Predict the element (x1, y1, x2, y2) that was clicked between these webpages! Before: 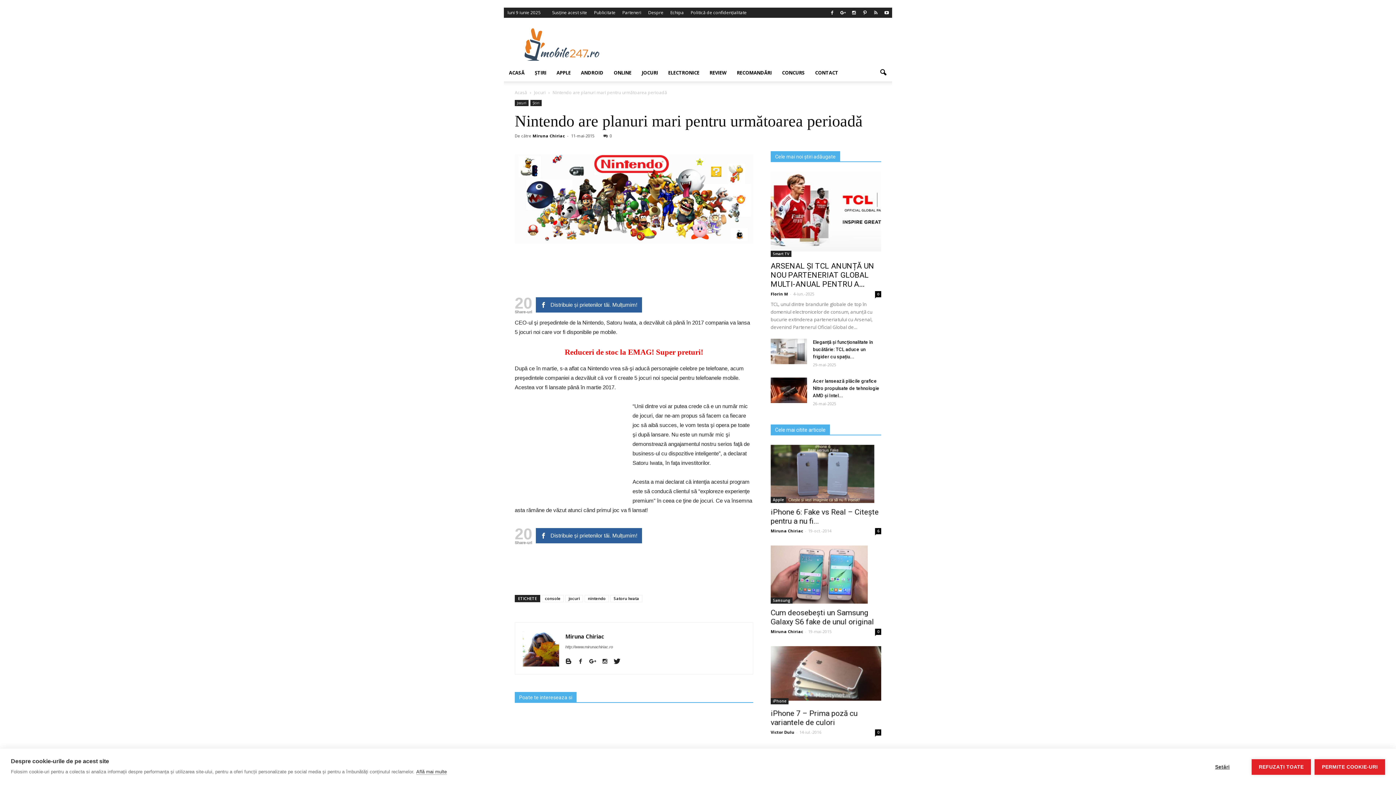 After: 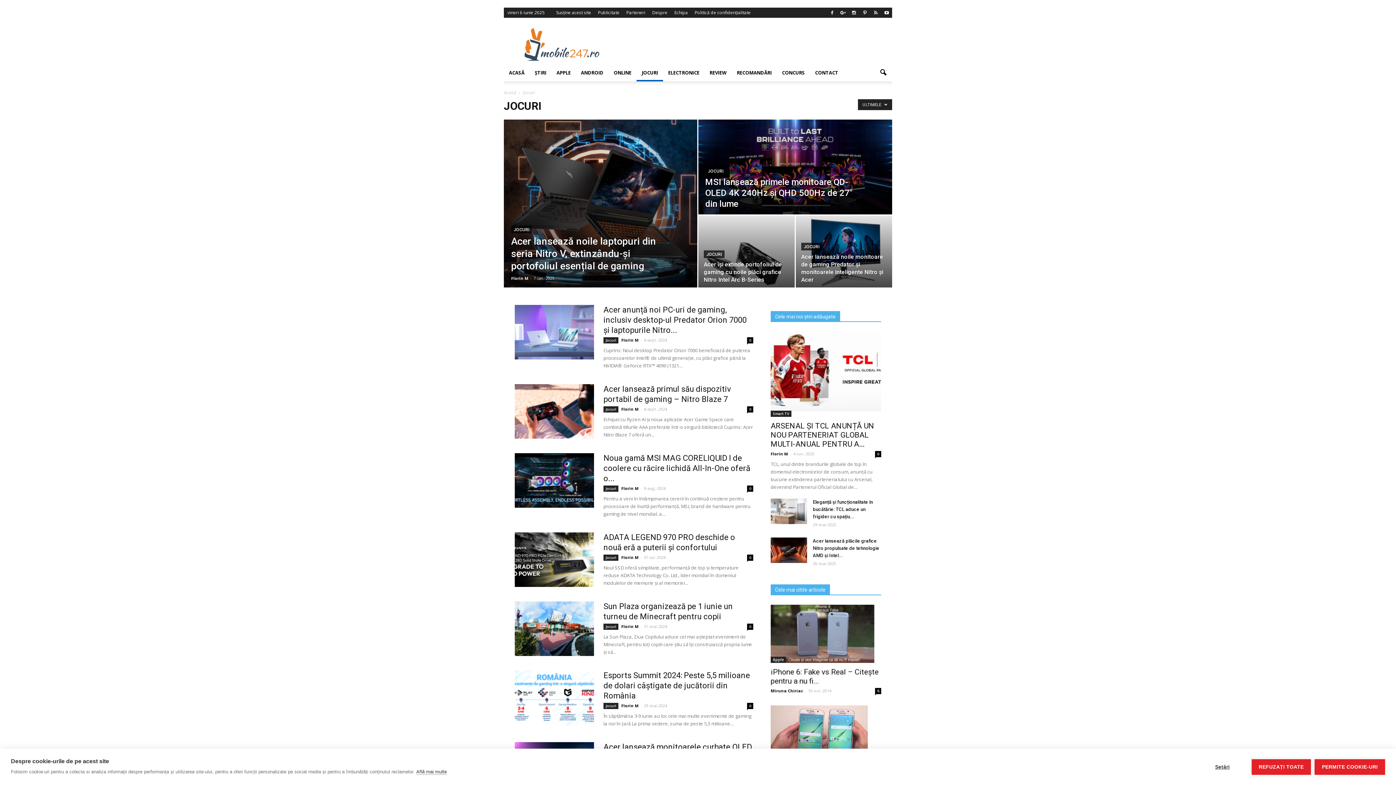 Action: label: Jocuri bbox: (514, 100, 528, 106)